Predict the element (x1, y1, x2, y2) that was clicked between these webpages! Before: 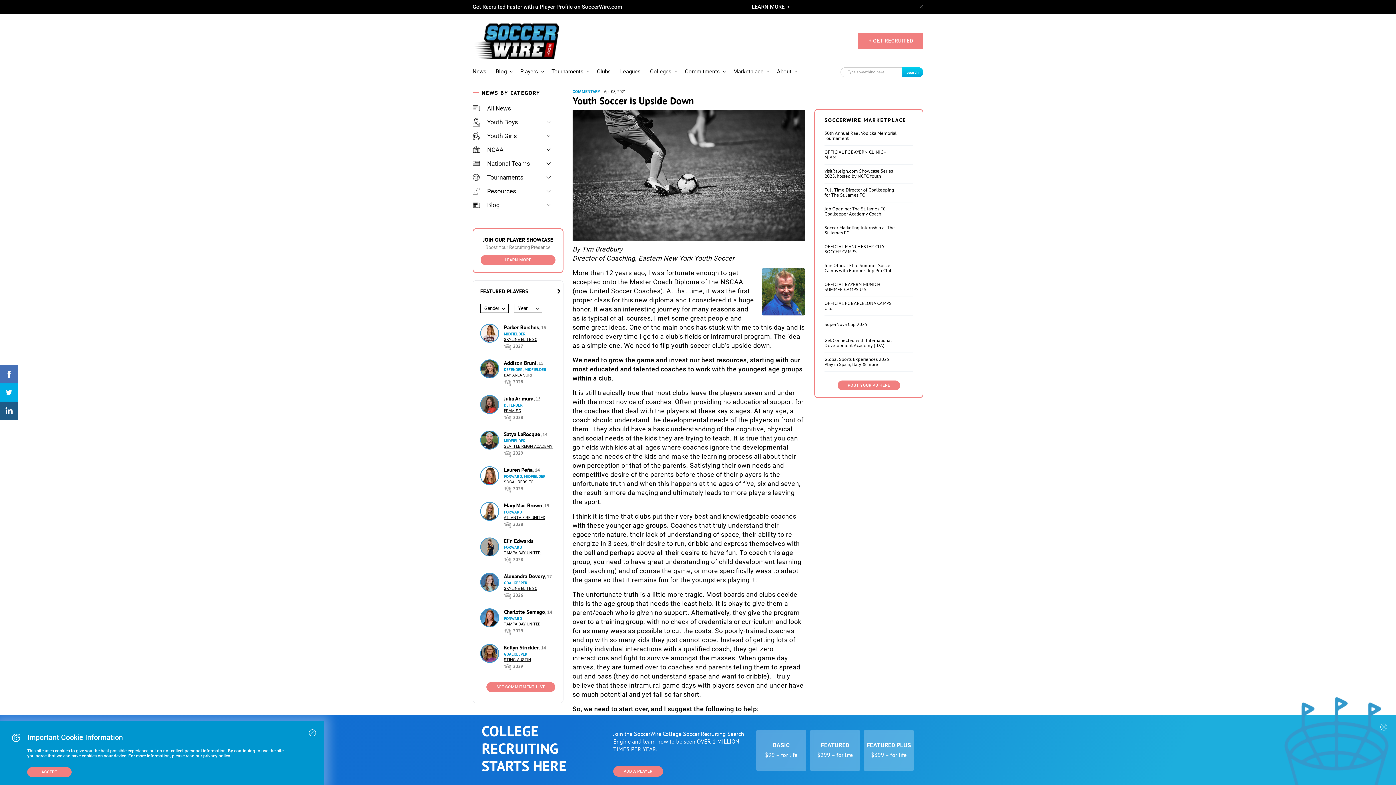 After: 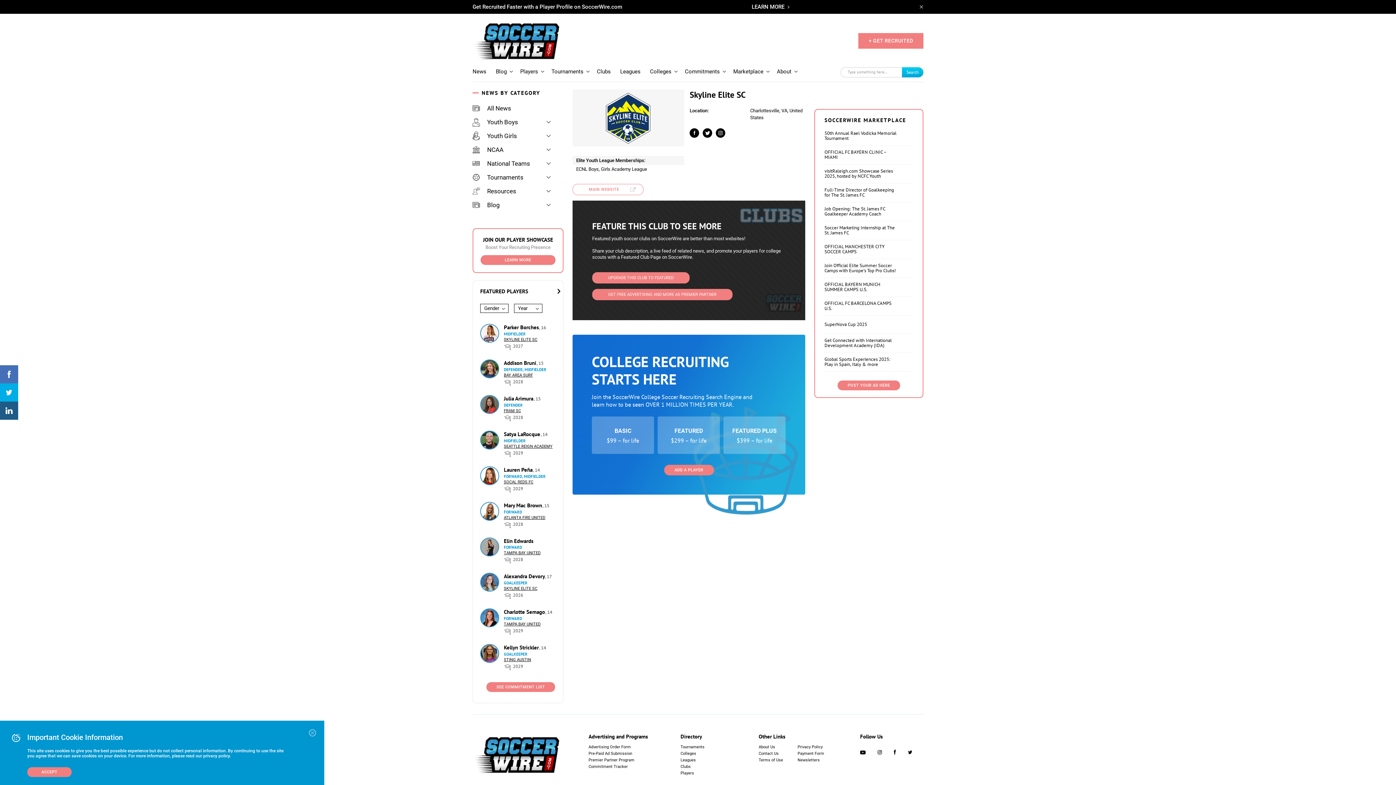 Action: bbox: (504, 586, 537, 591) label: SKYLINE ELITE SC